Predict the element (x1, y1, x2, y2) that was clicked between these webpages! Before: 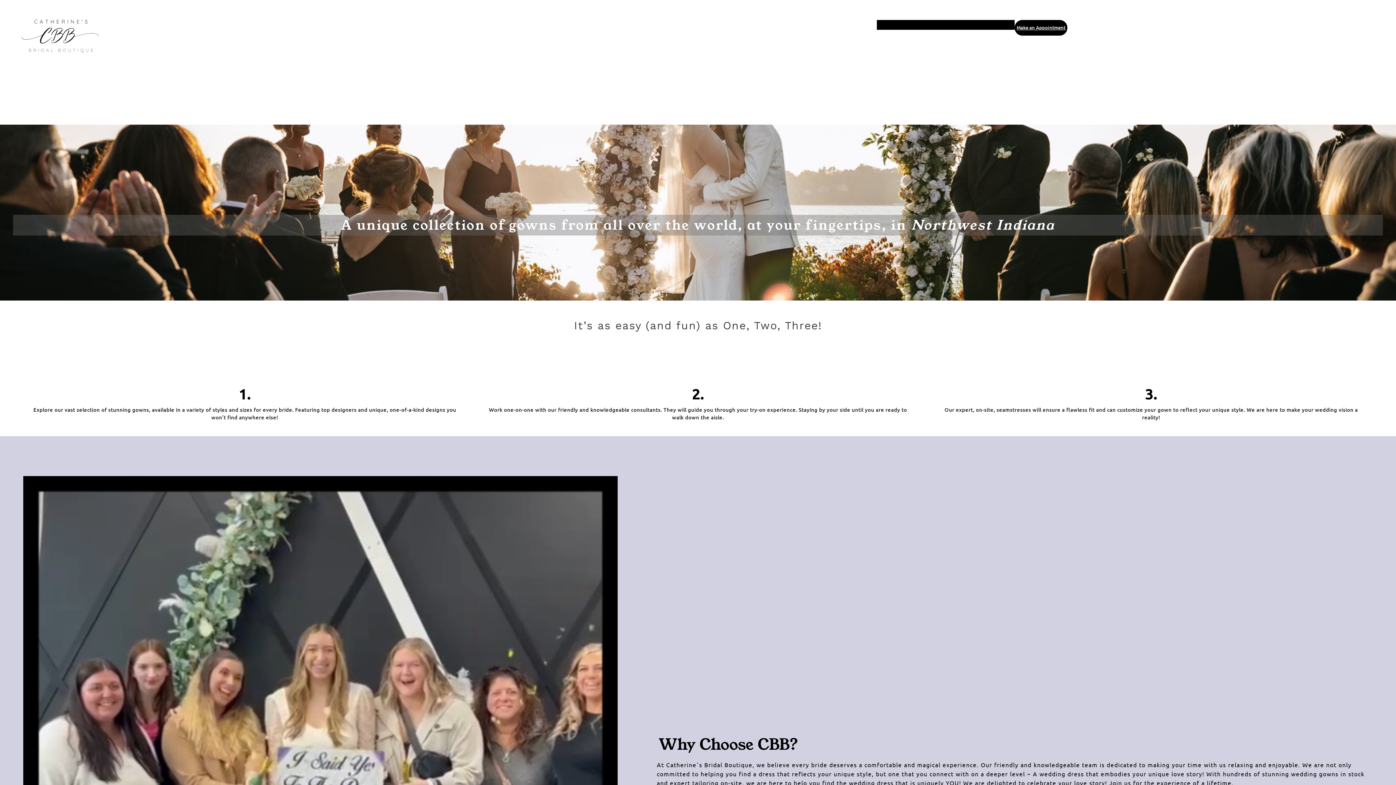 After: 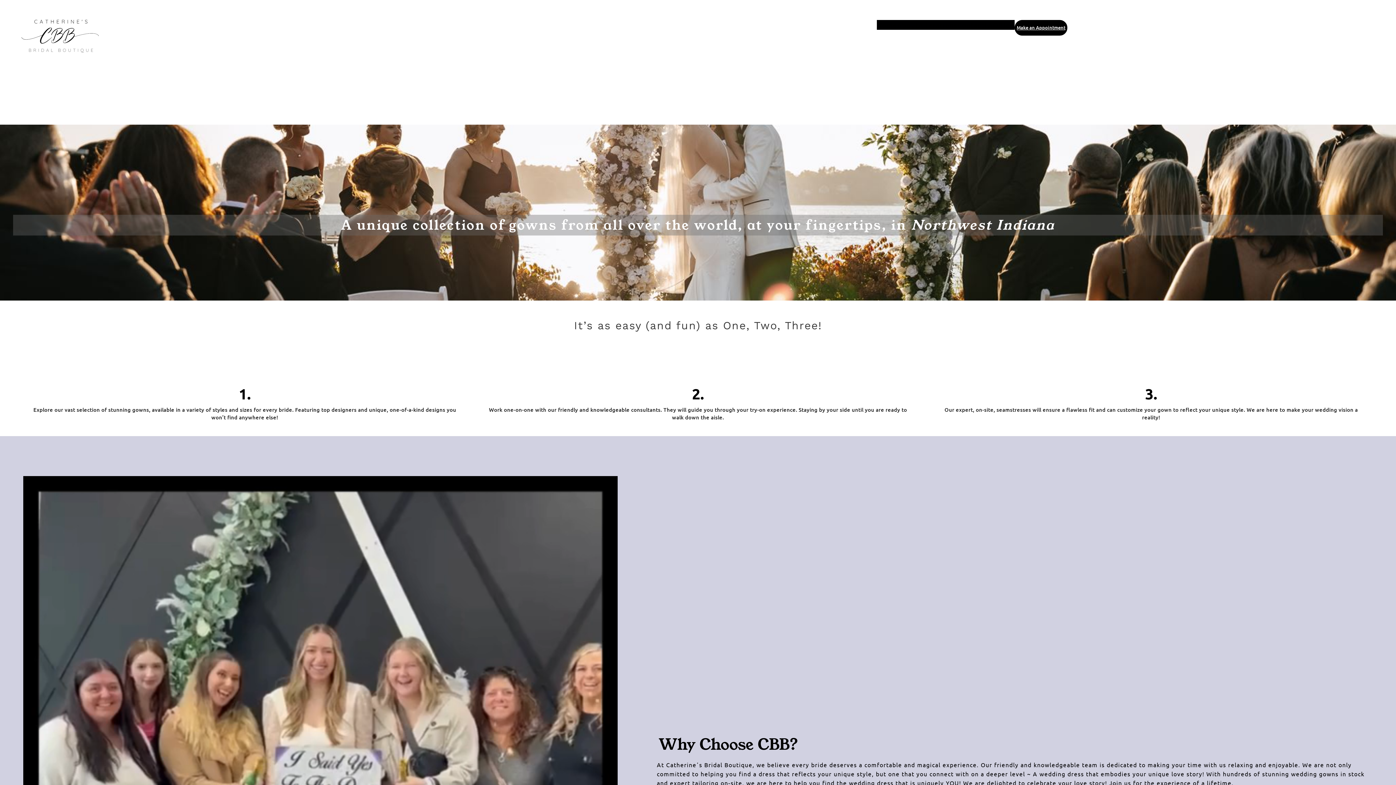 Action: bbox: (877, 20, 897, 29) label: Home